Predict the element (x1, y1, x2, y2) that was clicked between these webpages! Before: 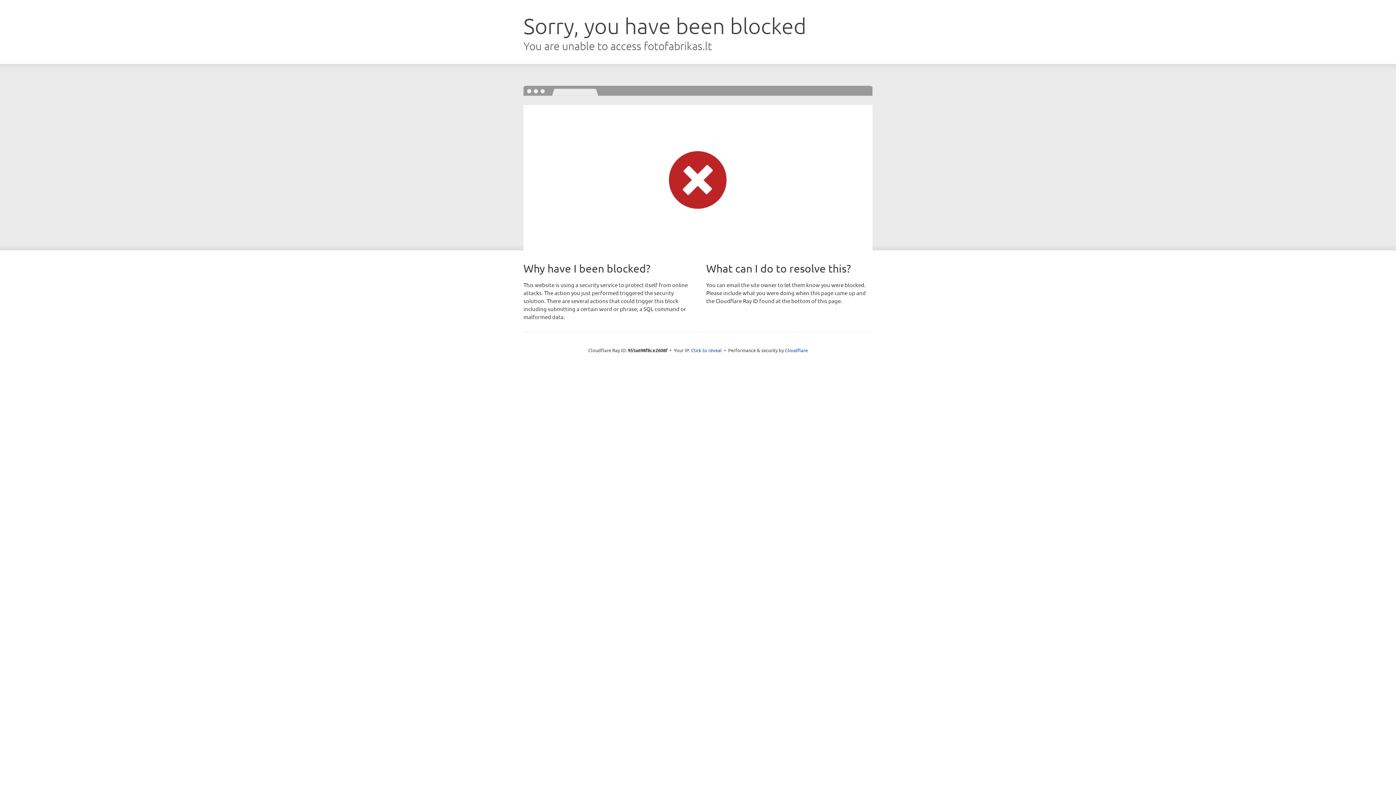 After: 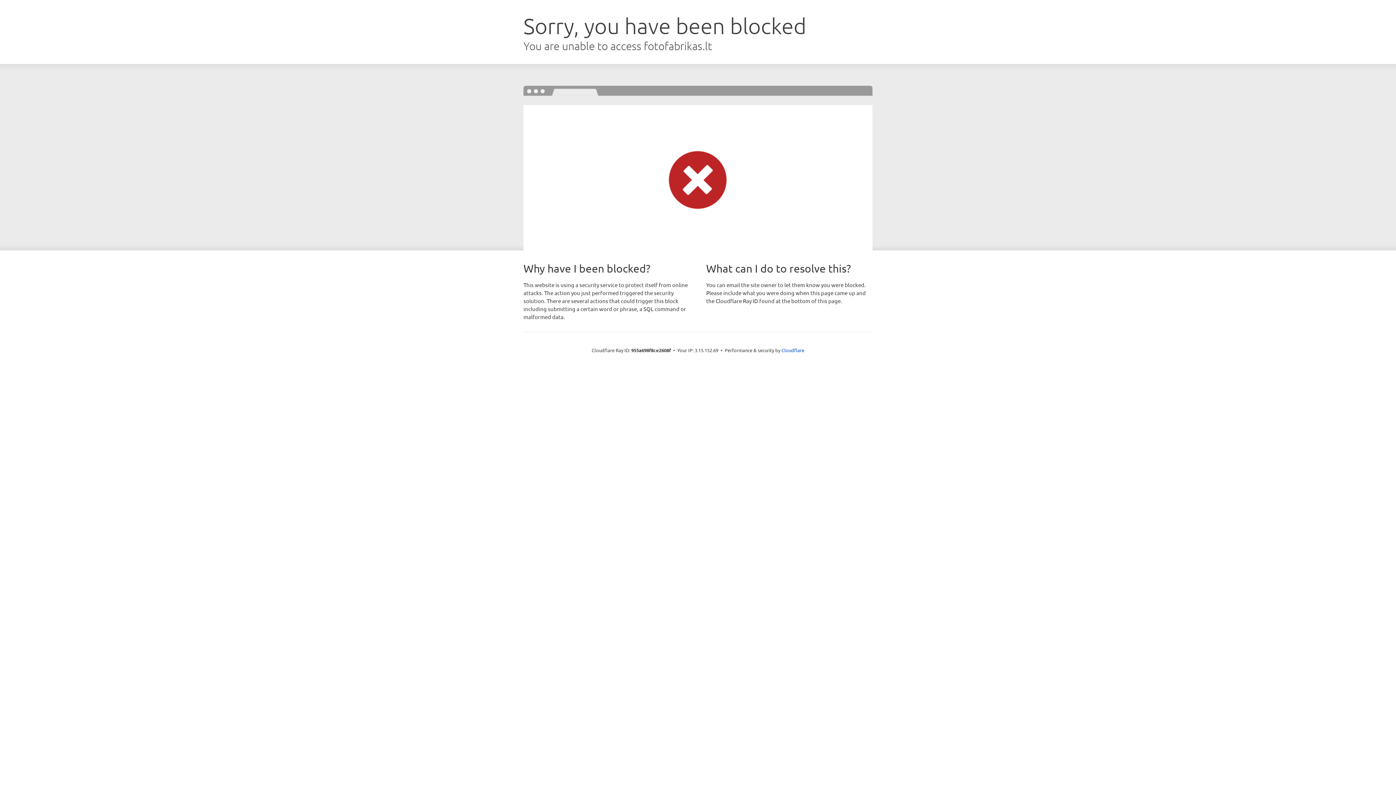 Action: bbox: (691, 346, 722, 353) label: Click to reveal